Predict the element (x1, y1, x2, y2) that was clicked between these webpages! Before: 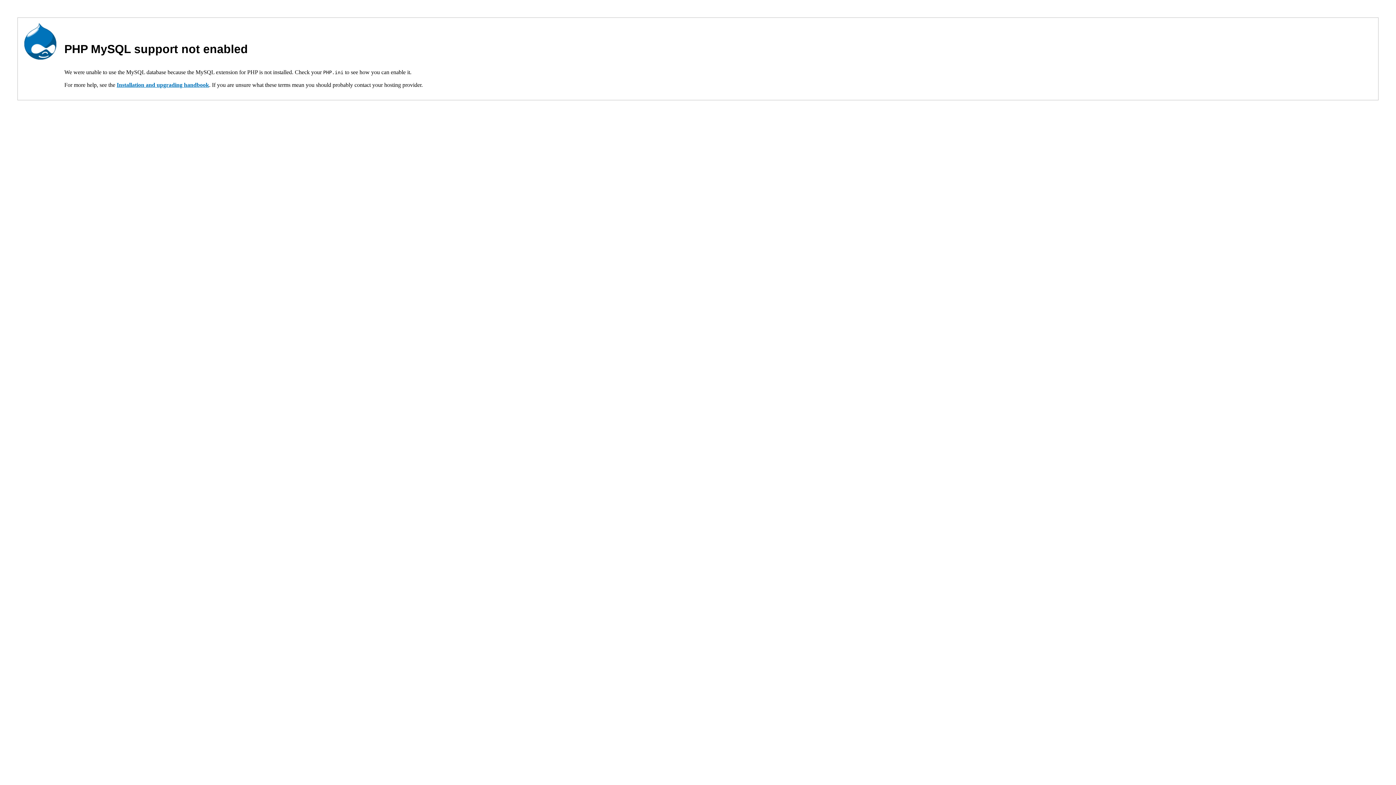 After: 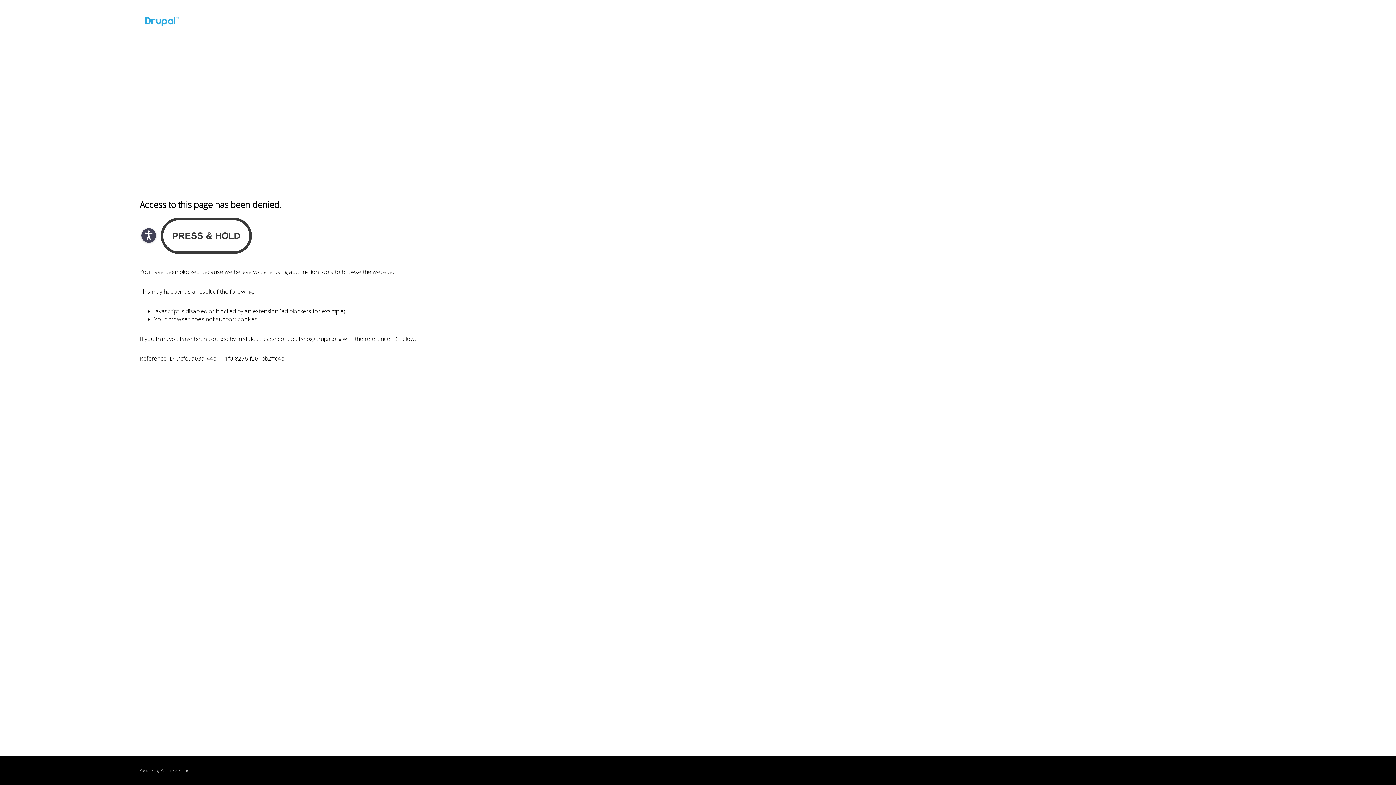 Action: label: Installation and upgrading handbook bbox: (116, 81, 209, 88)